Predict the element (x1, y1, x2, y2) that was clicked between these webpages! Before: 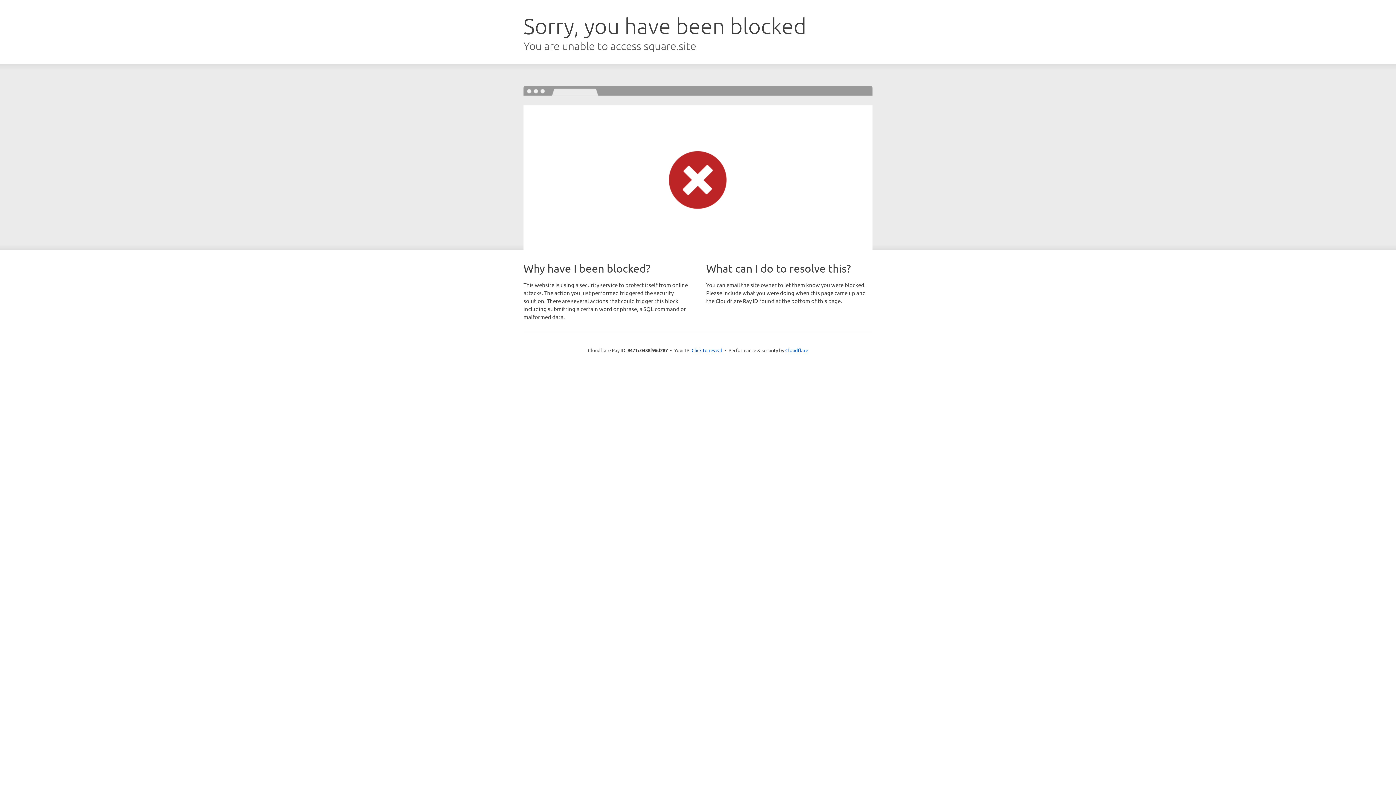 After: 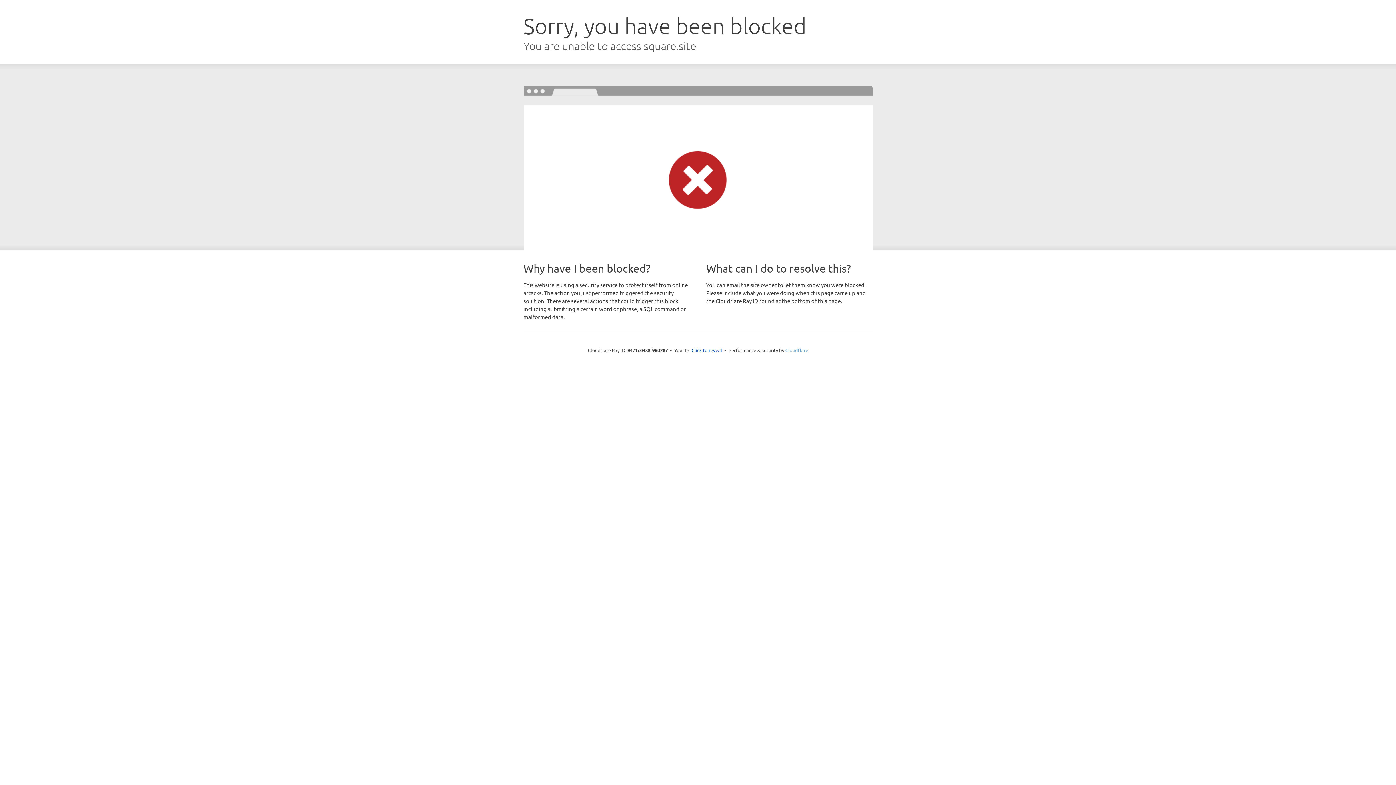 Action: label: Cloudflare bbox: (785, 347, 808, 353)